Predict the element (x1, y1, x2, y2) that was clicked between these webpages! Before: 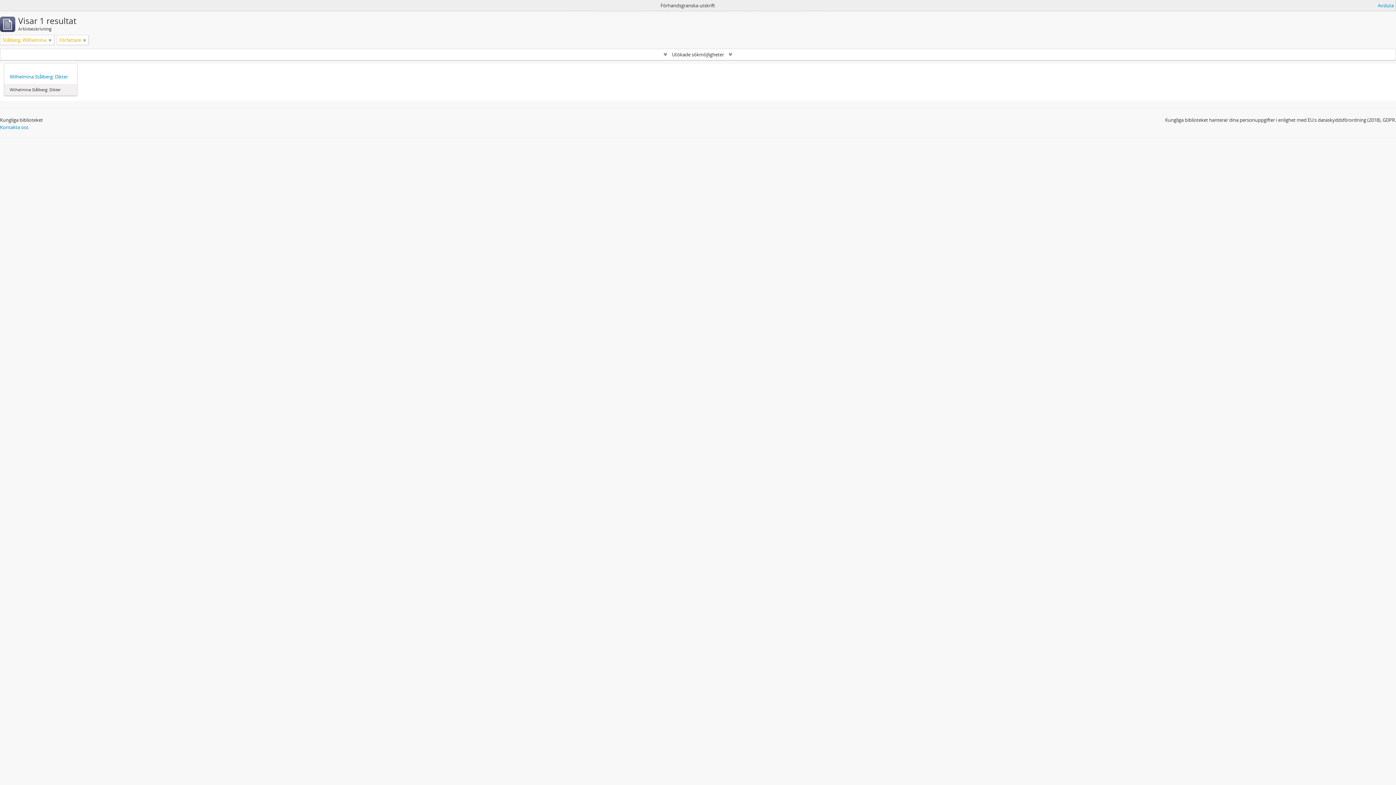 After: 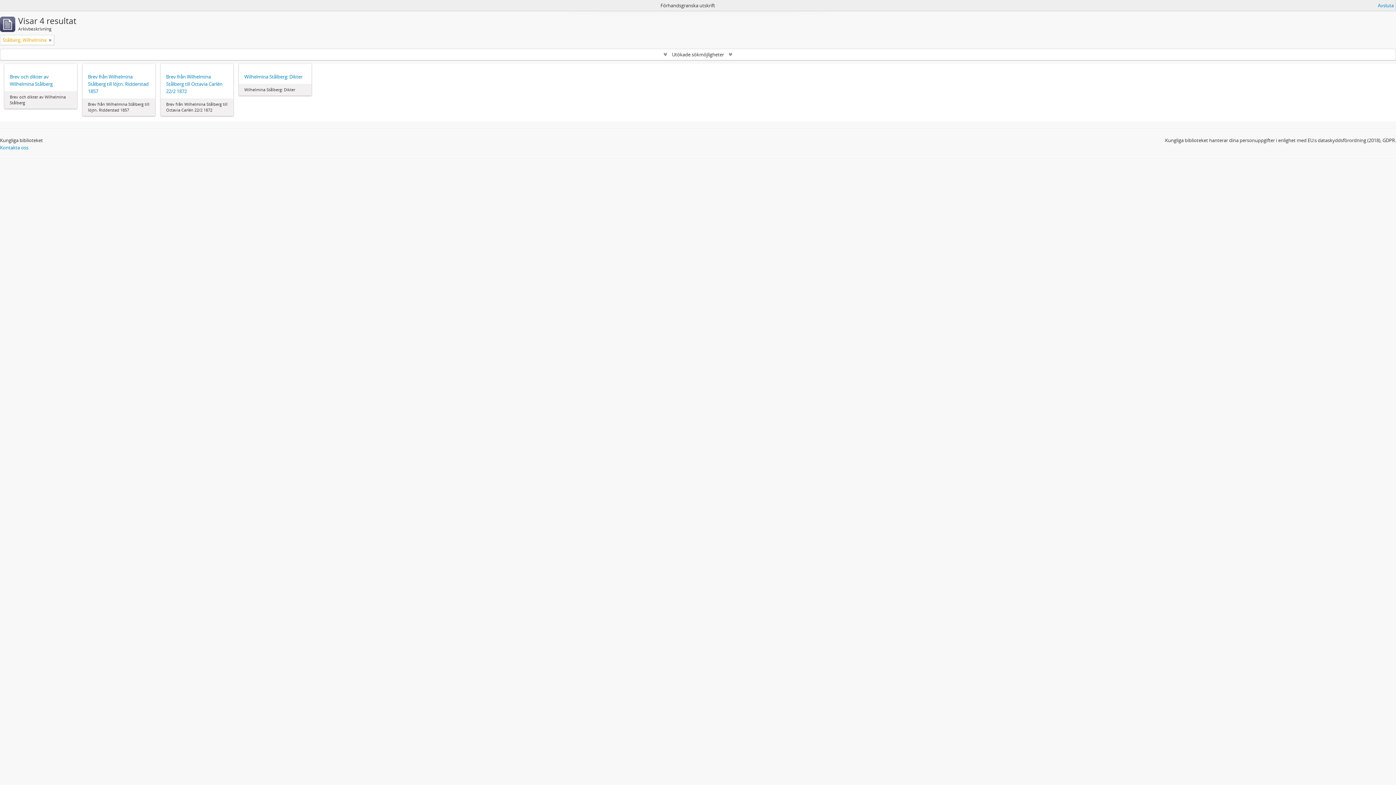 Action: label: Remove filter bbox: (83, 36, 86, 43)